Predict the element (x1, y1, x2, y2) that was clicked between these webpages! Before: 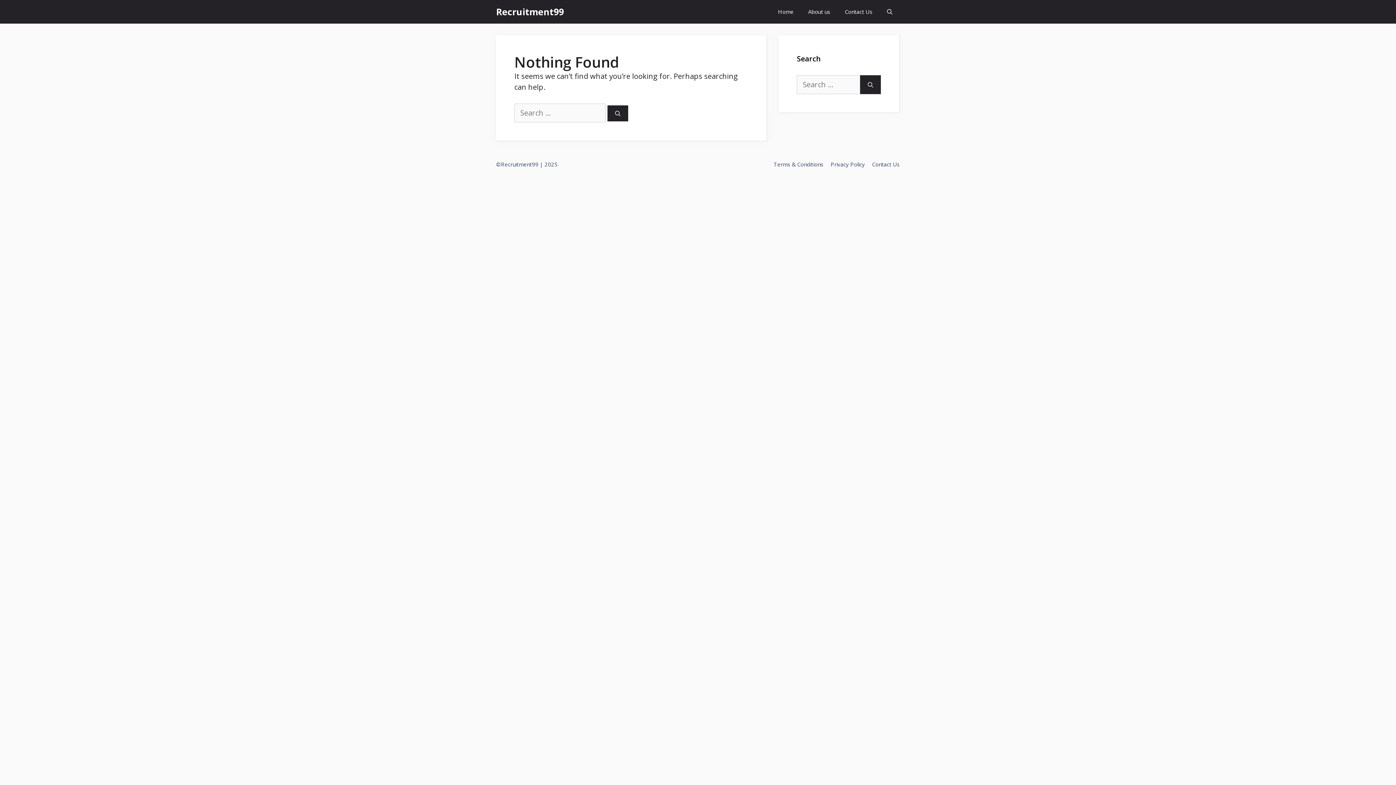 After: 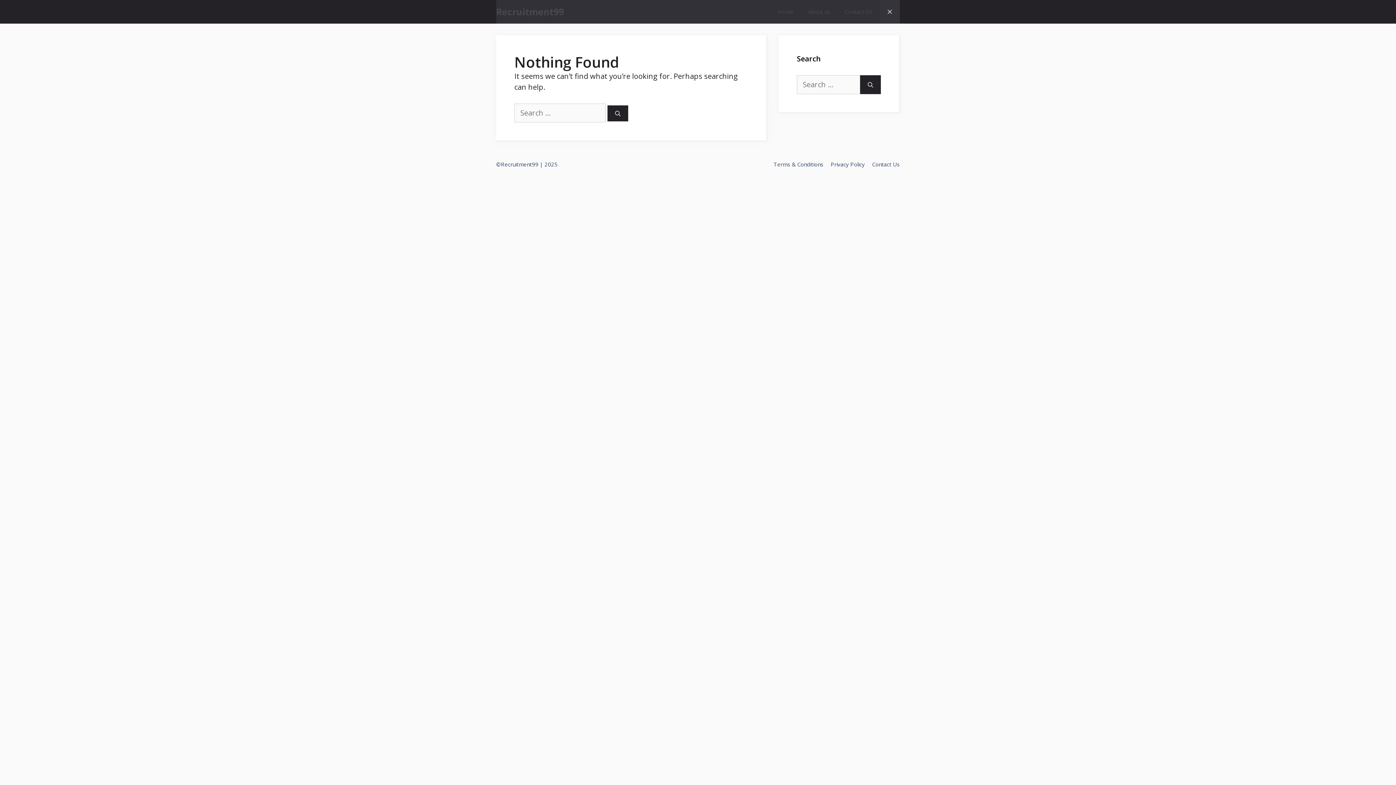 Action: label: Open Search Bar bbox: (880, 0, 900, 23)